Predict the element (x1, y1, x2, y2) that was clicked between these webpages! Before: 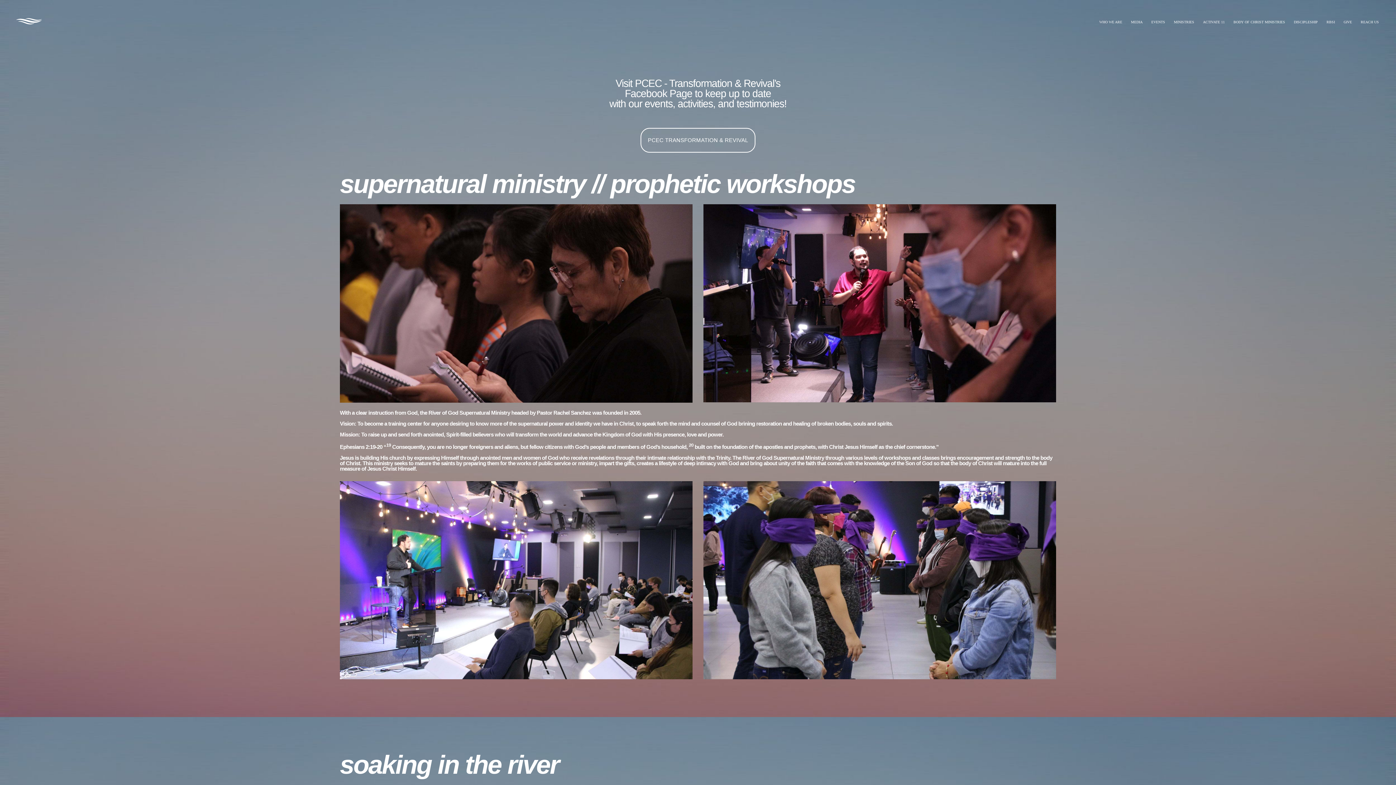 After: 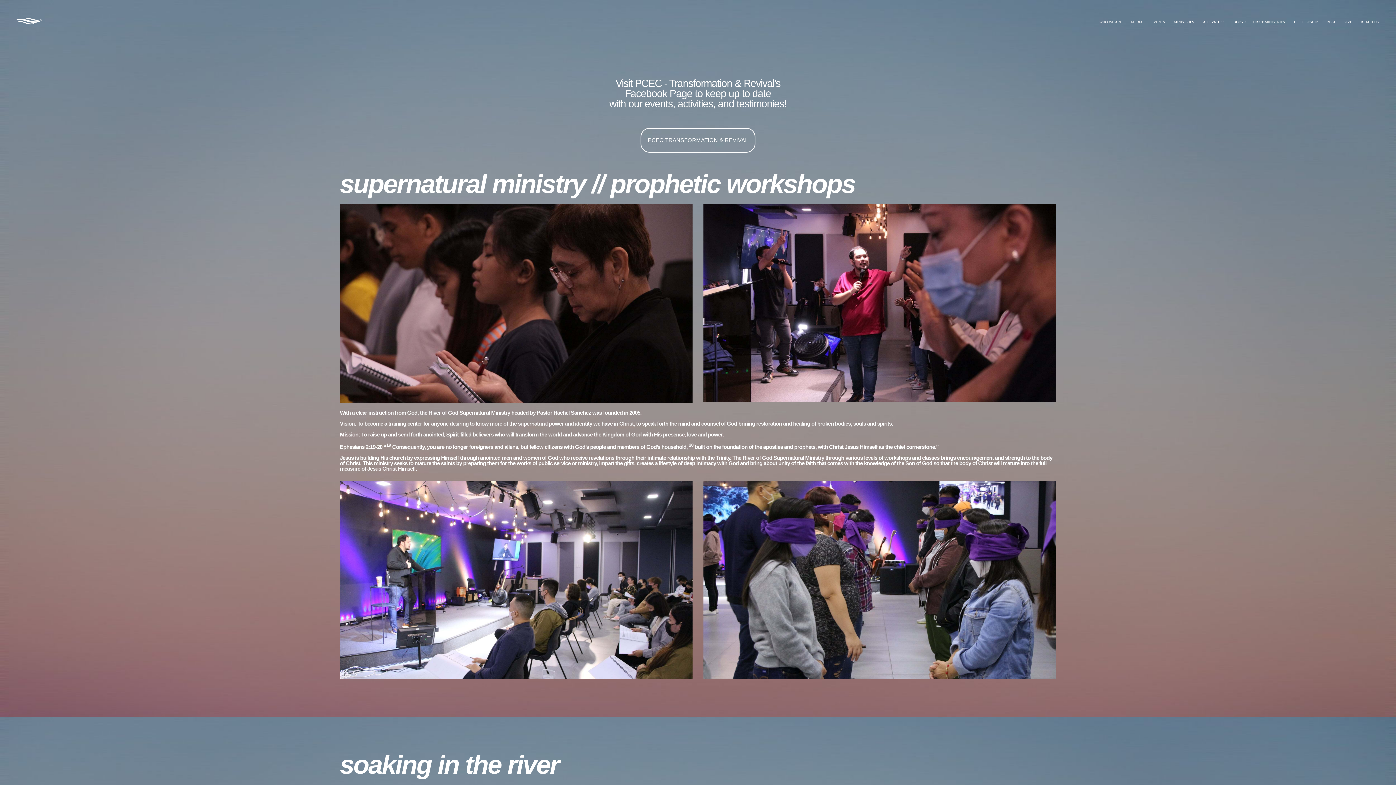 Action: bbox: (1230, 12, 1289, 31) label: BODY OF CHRIST MINISTRIES